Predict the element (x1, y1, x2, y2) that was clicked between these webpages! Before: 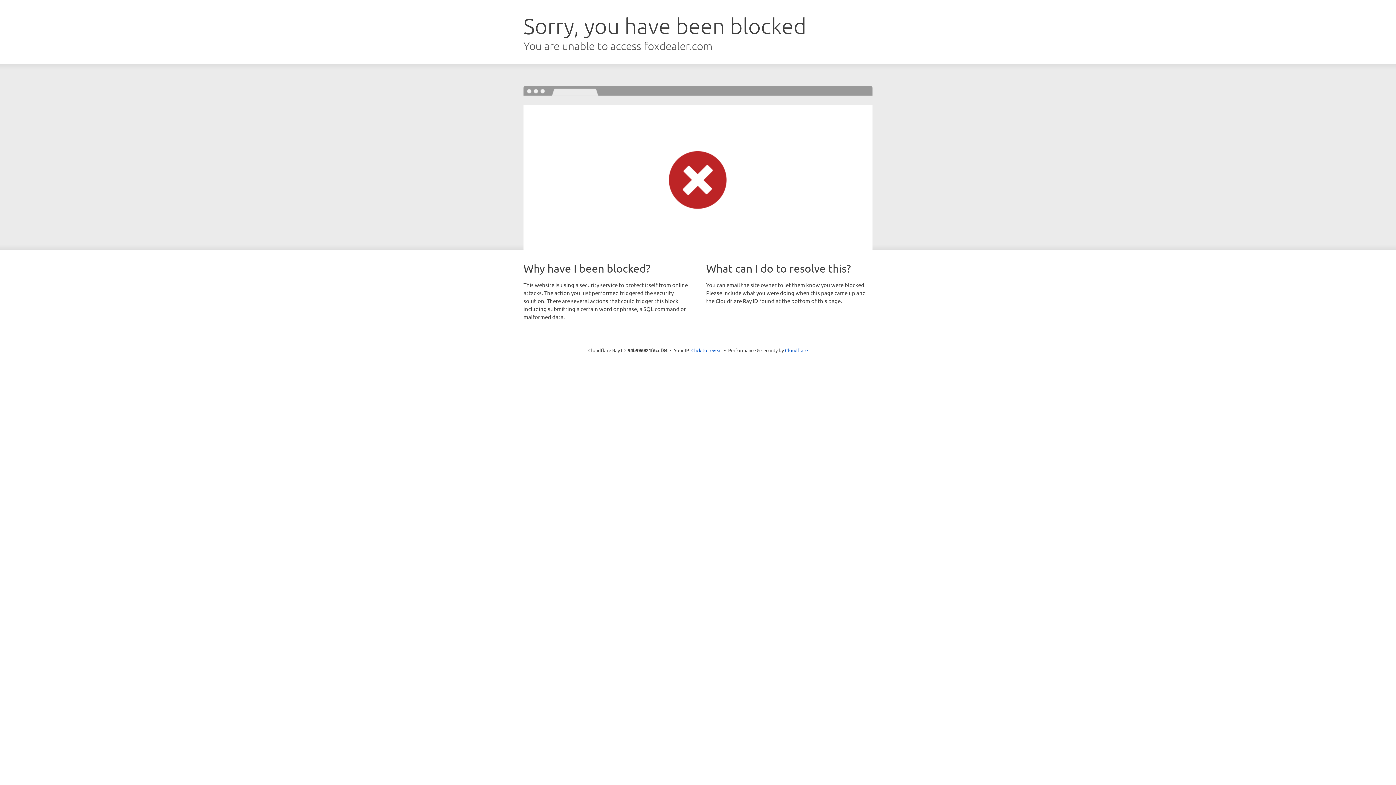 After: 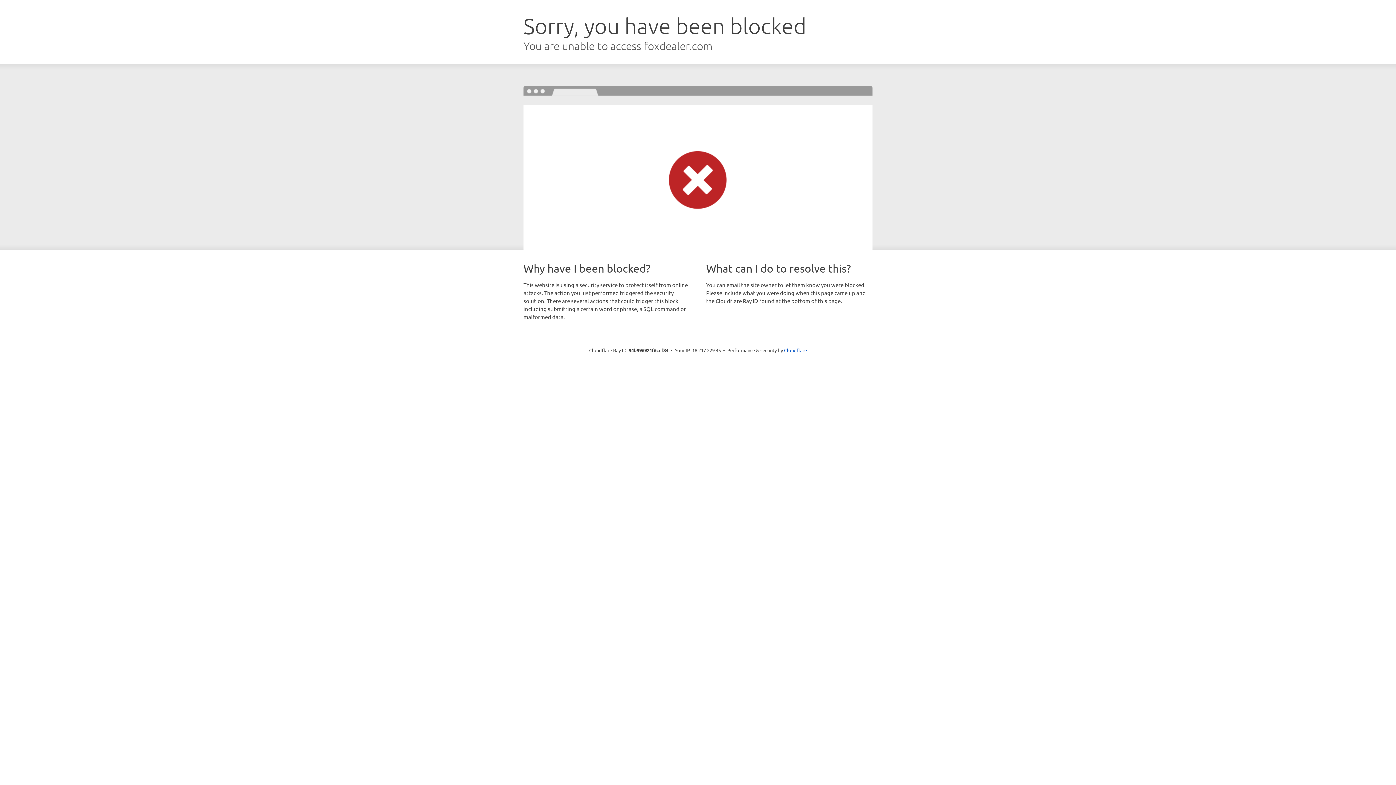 Action: label: Click to reveal bbox: (691, 346, 722, 353)